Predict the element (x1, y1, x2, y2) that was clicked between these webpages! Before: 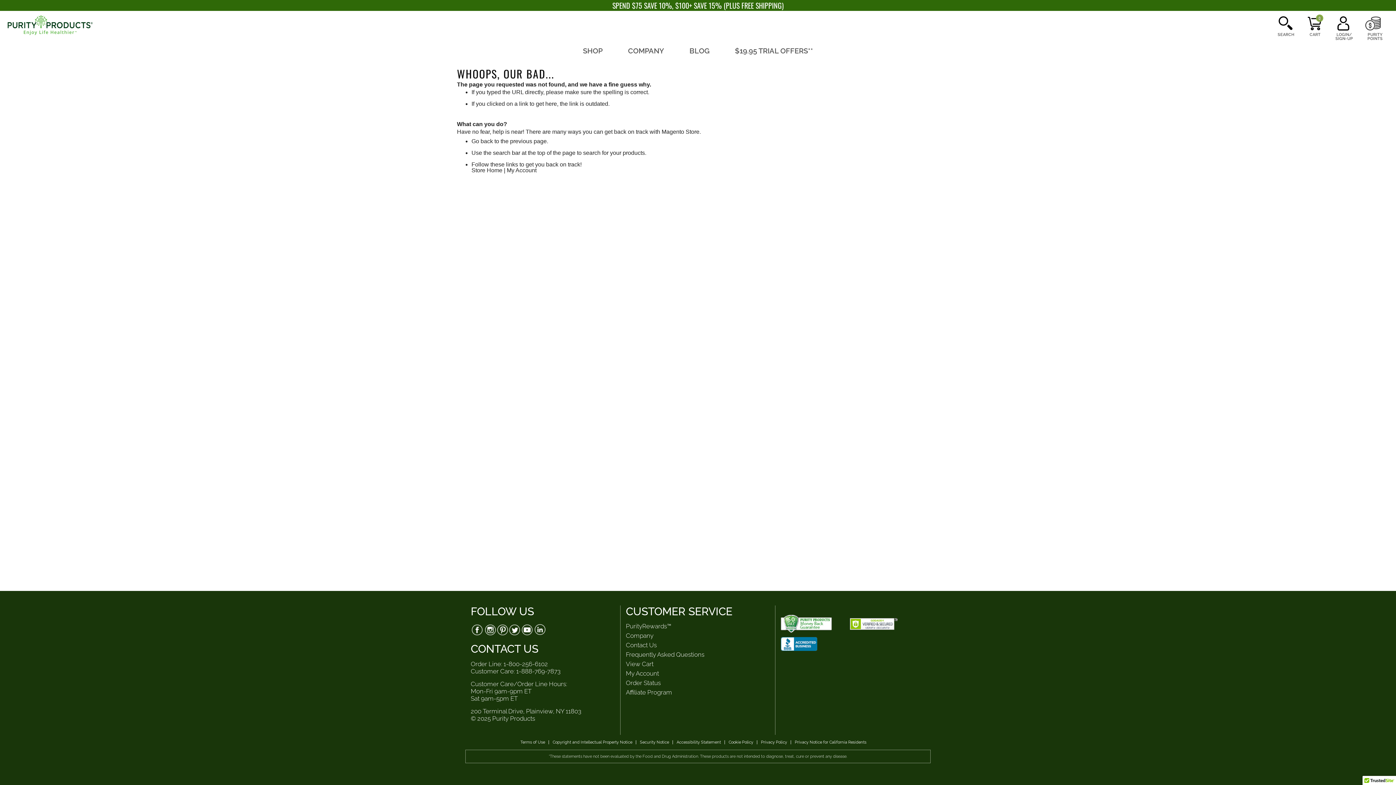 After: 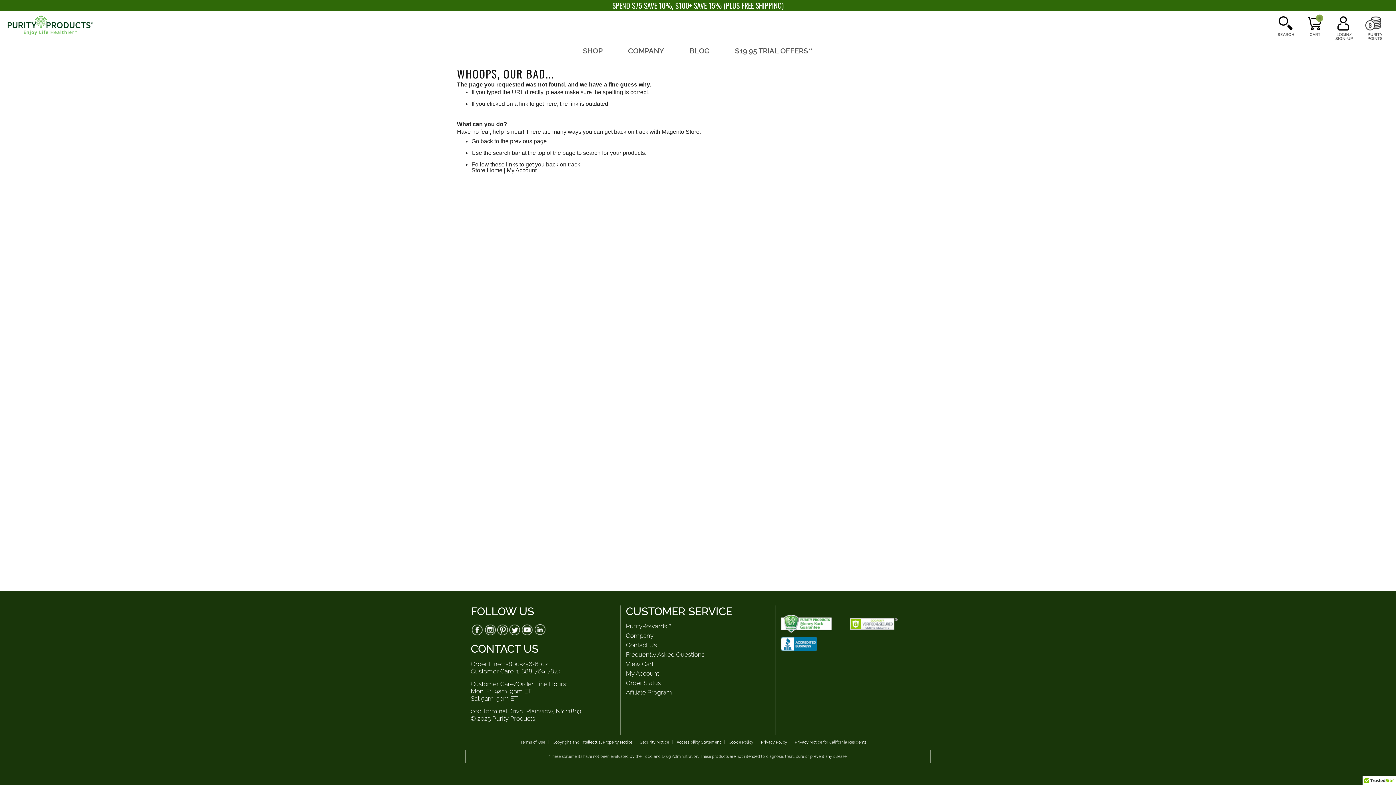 Action: label: Facebook bbox: (470, 623, 483, 636)